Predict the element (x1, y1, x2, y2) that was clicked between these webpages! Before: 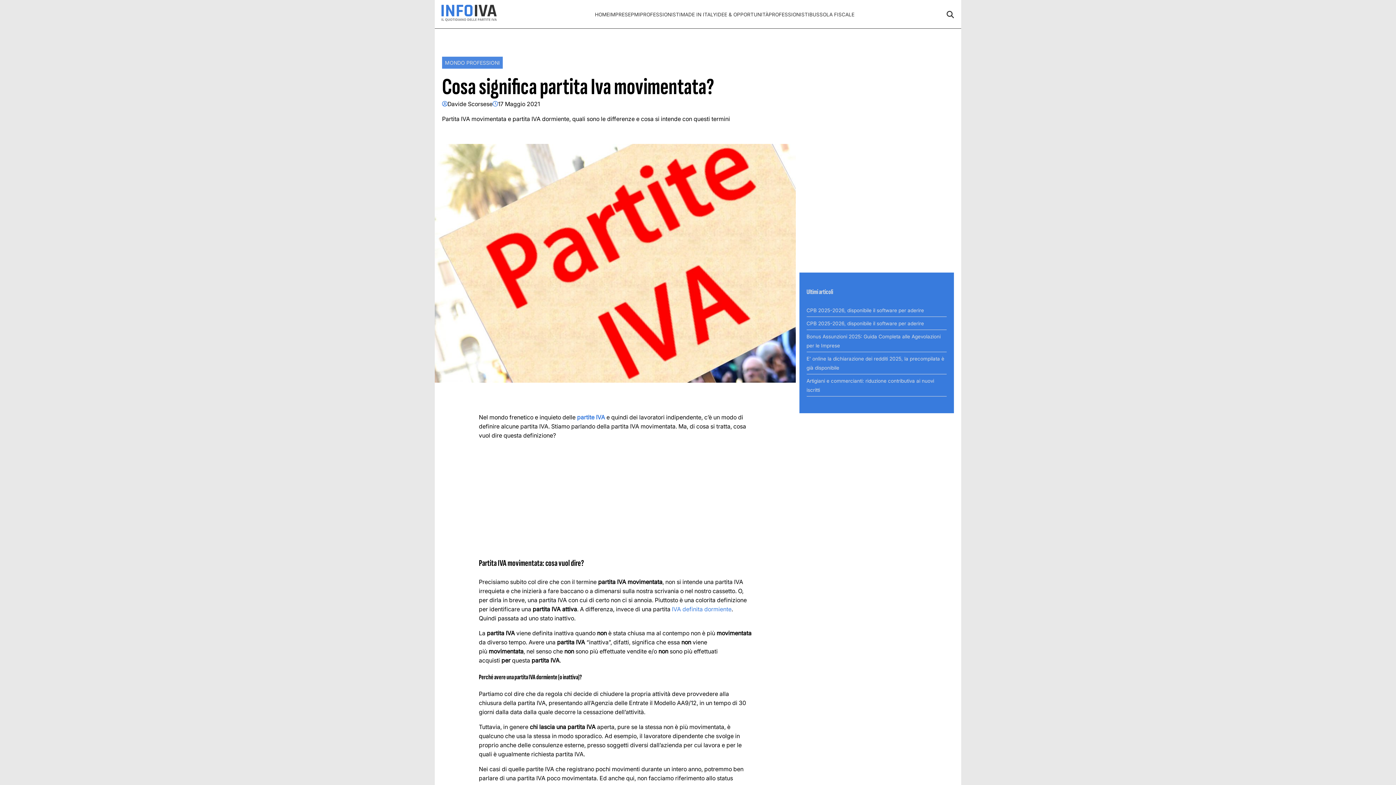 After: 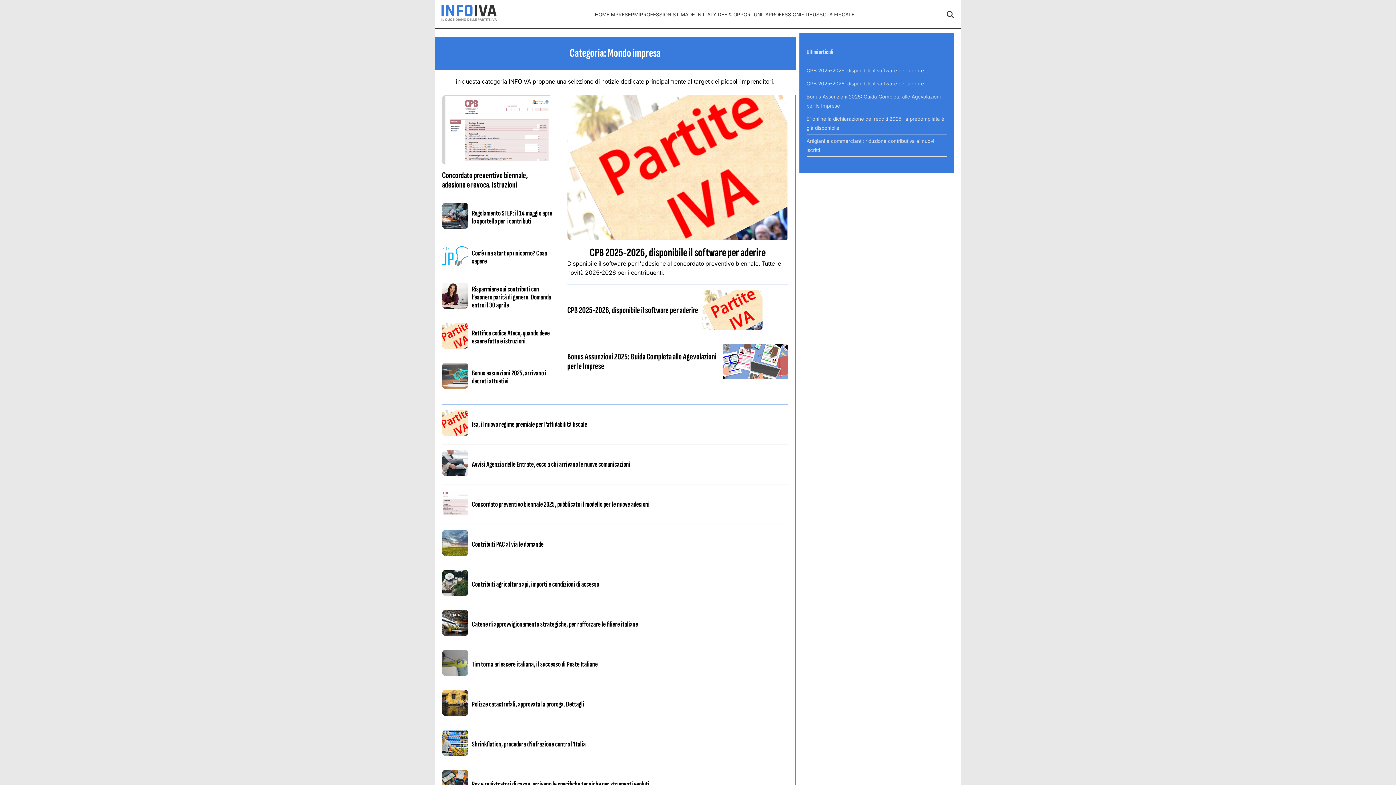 Action: label: IMPRESE bbox: (609, 11, 631, 17)